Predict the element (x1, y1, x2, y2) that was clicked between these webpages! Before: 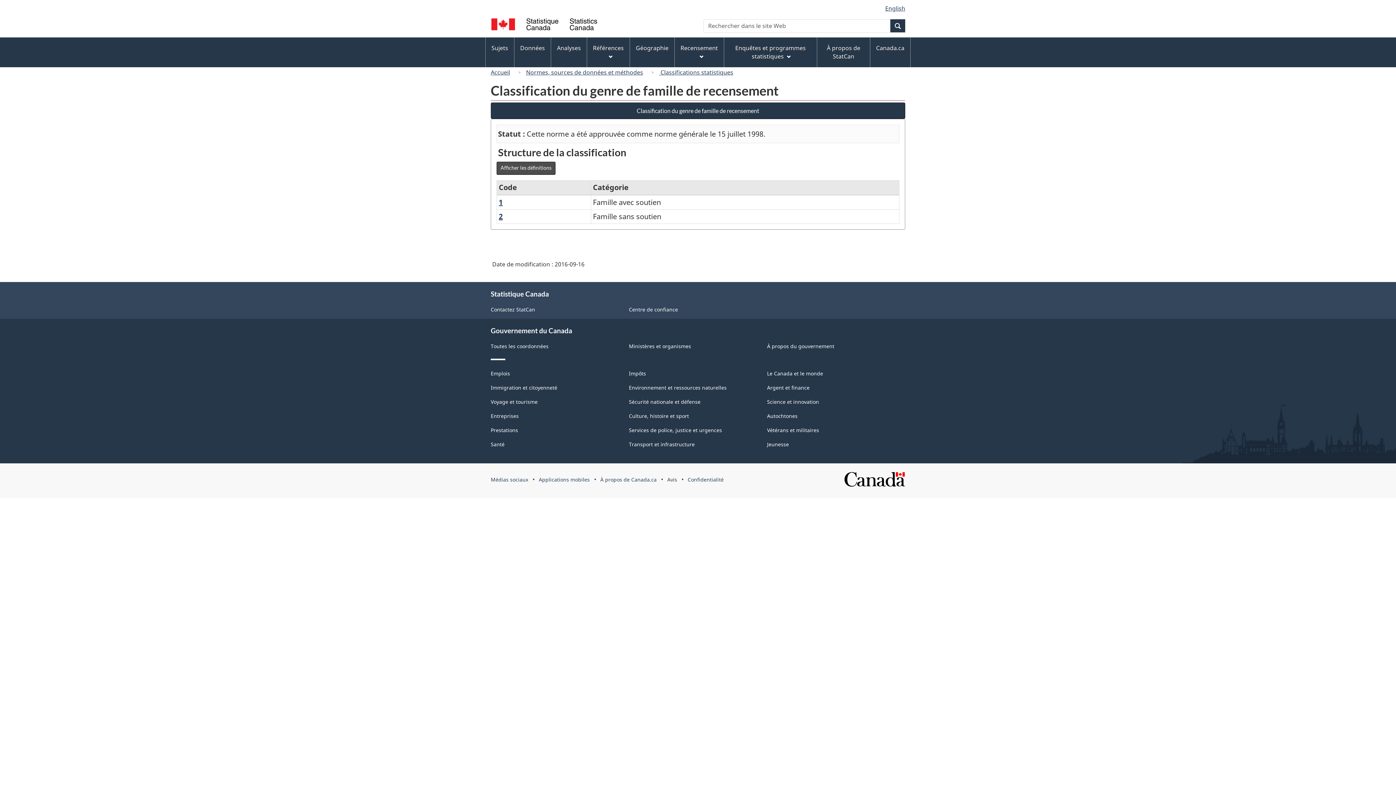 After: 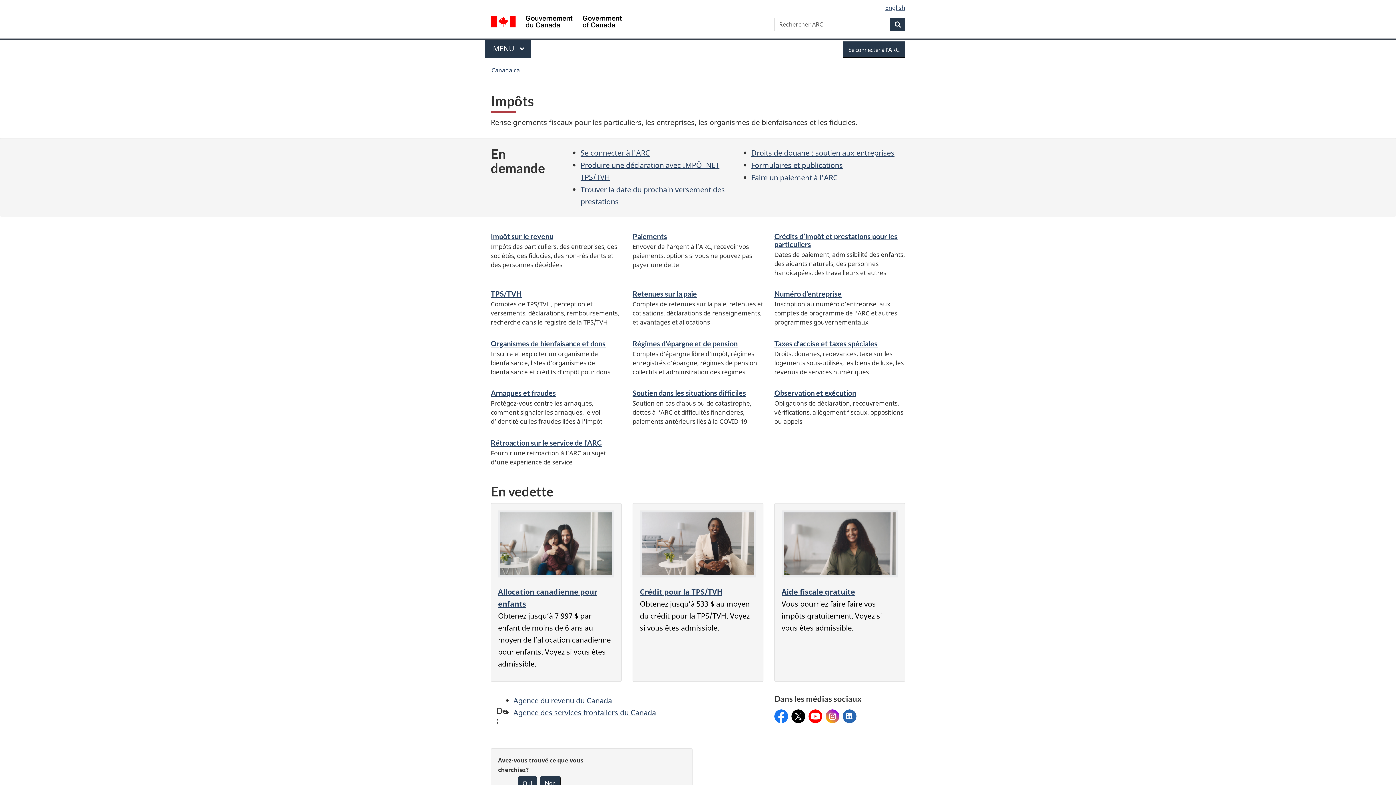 Action: bbox: (629, 370, 646, 376) label: Impôts